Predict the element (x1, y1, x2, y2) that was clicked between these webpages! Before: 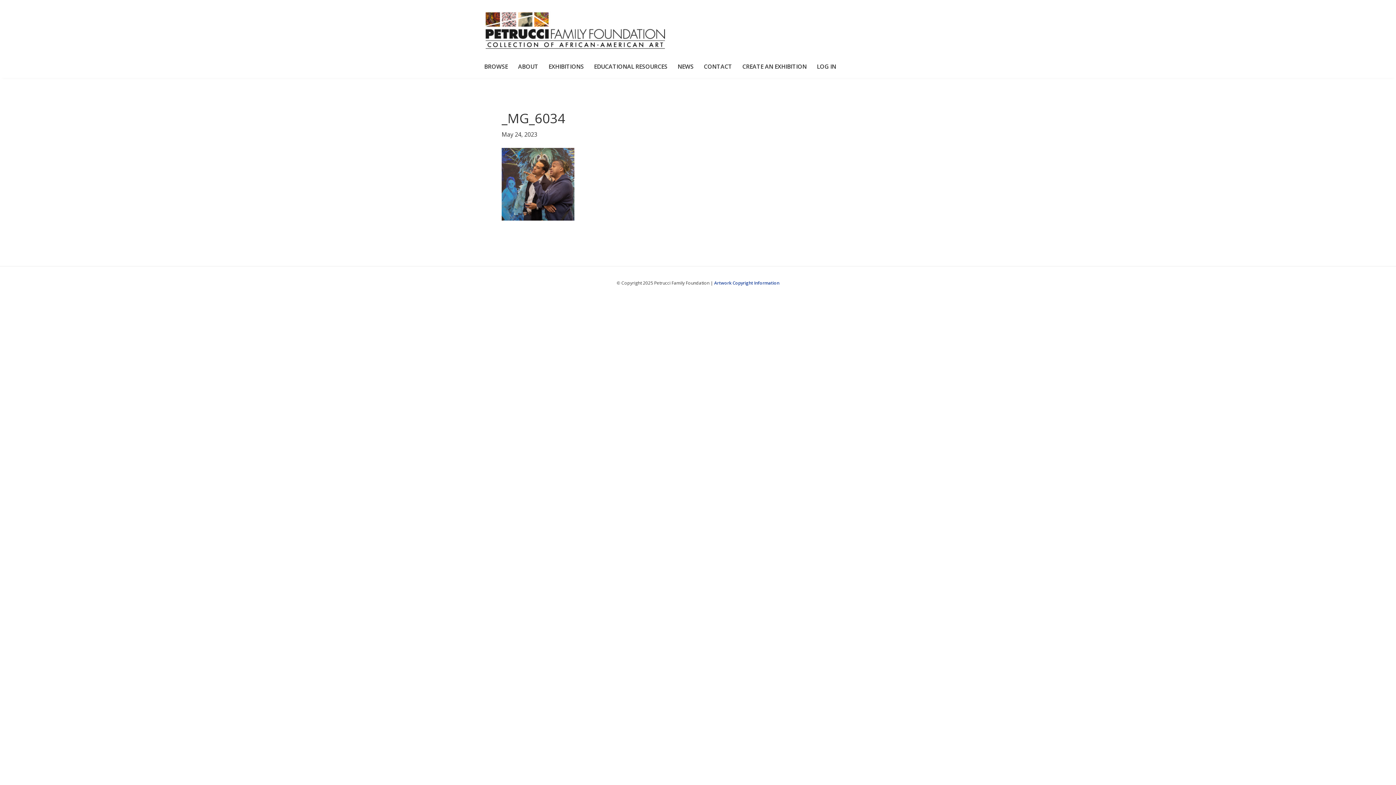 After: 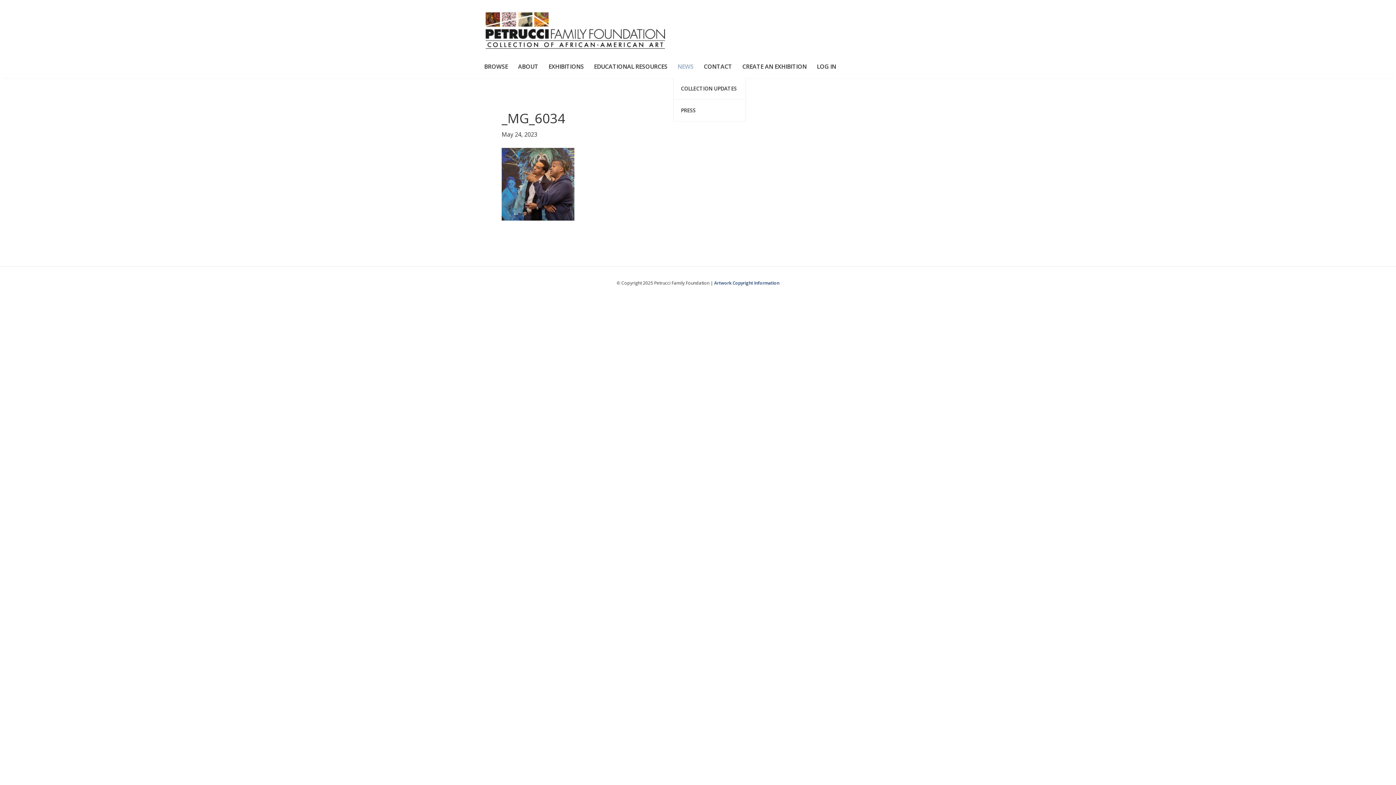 Action: label: NEWS bbox: (673, 57, 698, 77)